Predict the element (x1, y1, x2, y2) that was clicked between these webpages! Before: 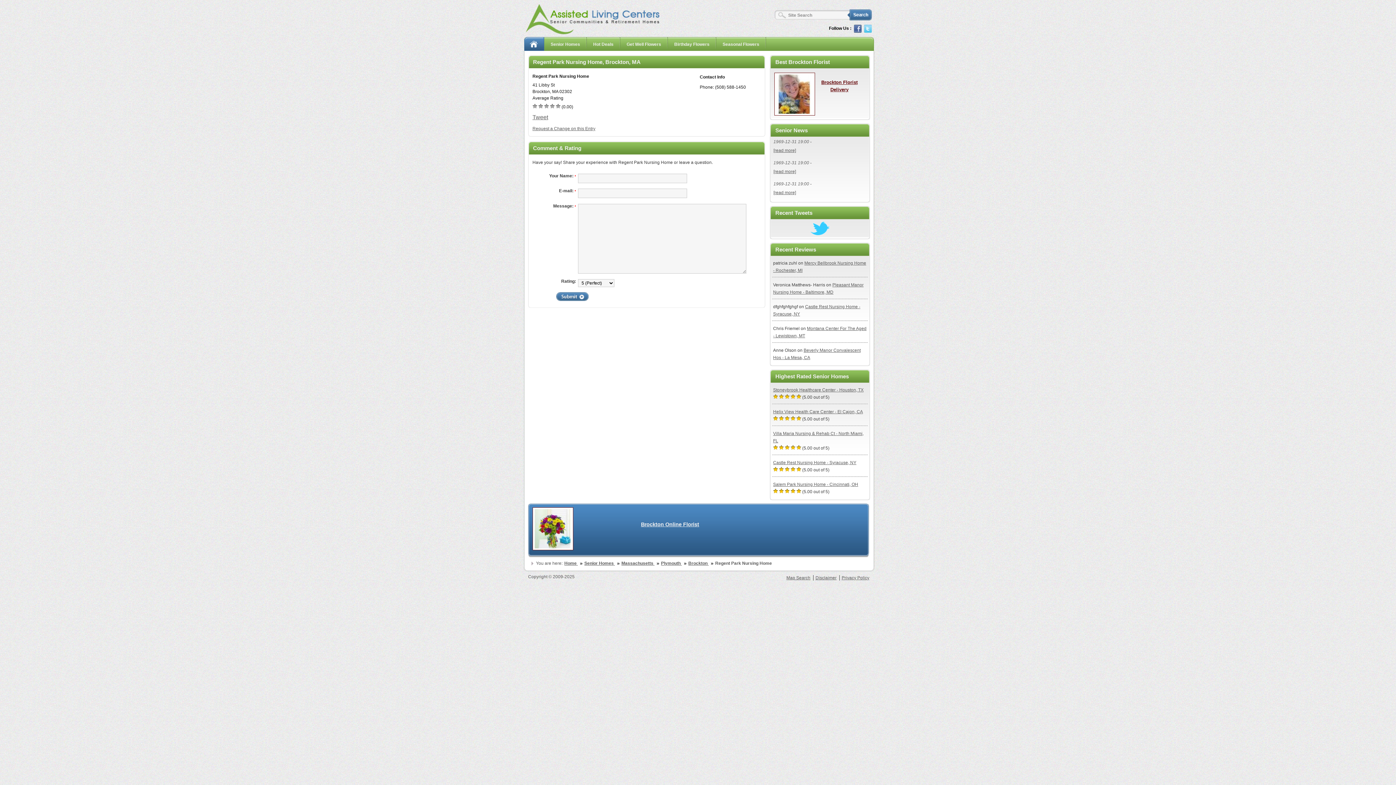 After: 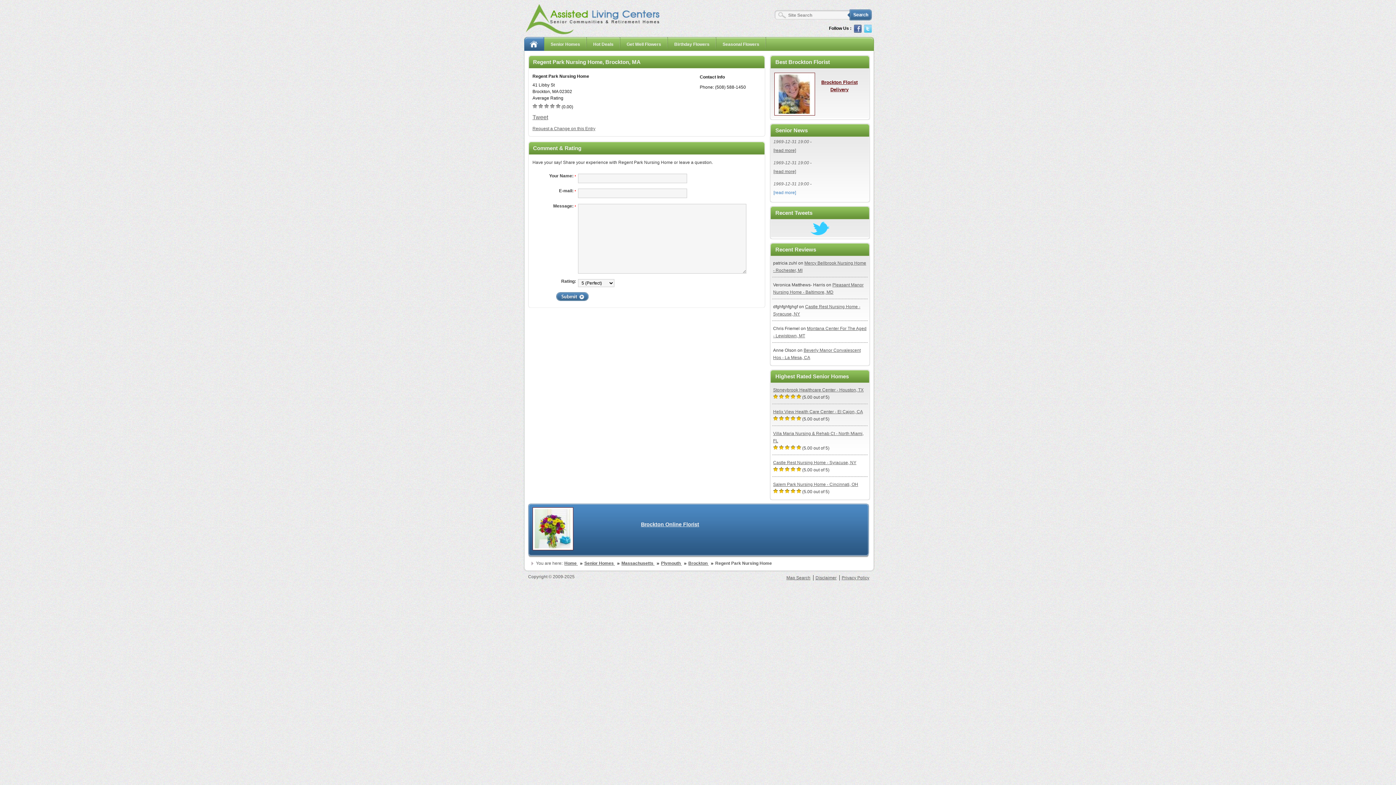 Action: label: [read more] bbox: (773, 190, 796, 195)